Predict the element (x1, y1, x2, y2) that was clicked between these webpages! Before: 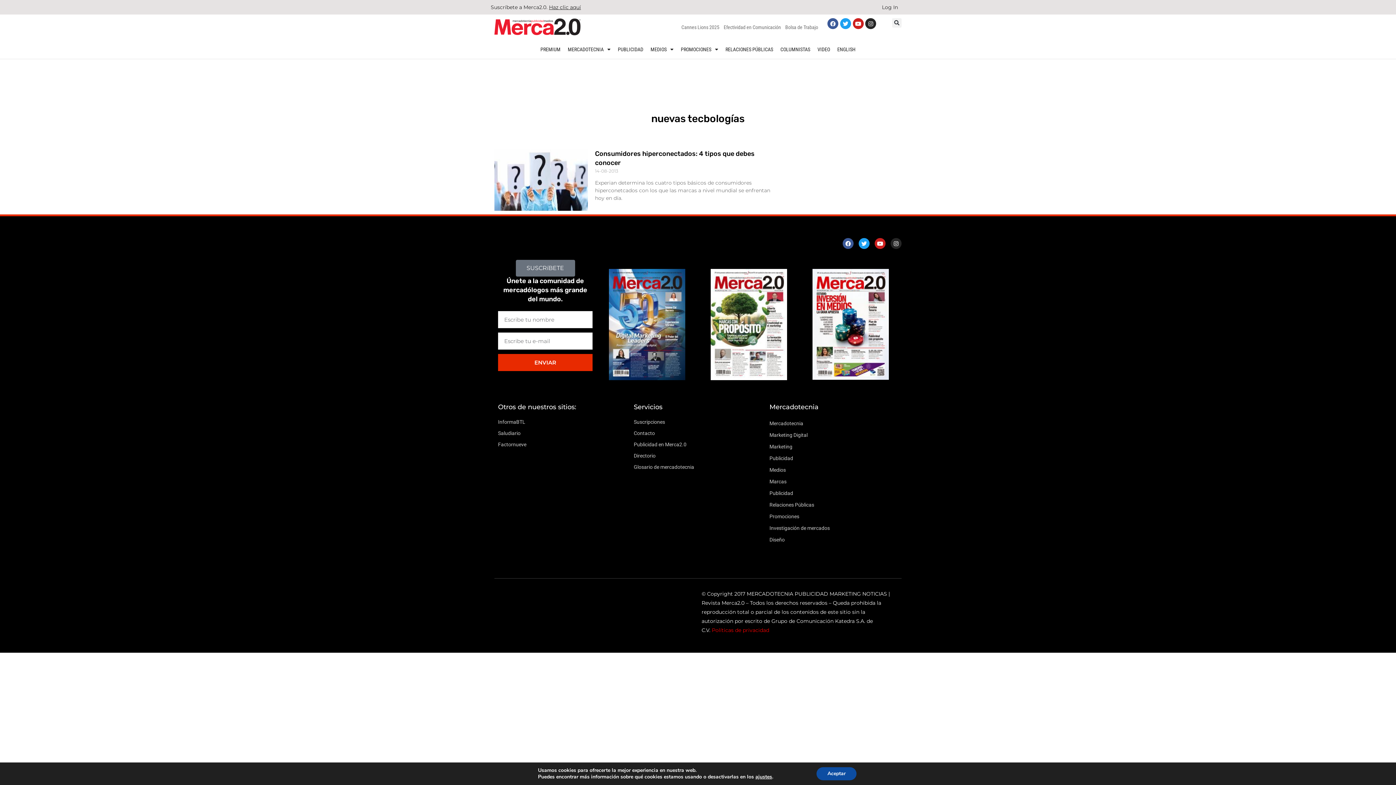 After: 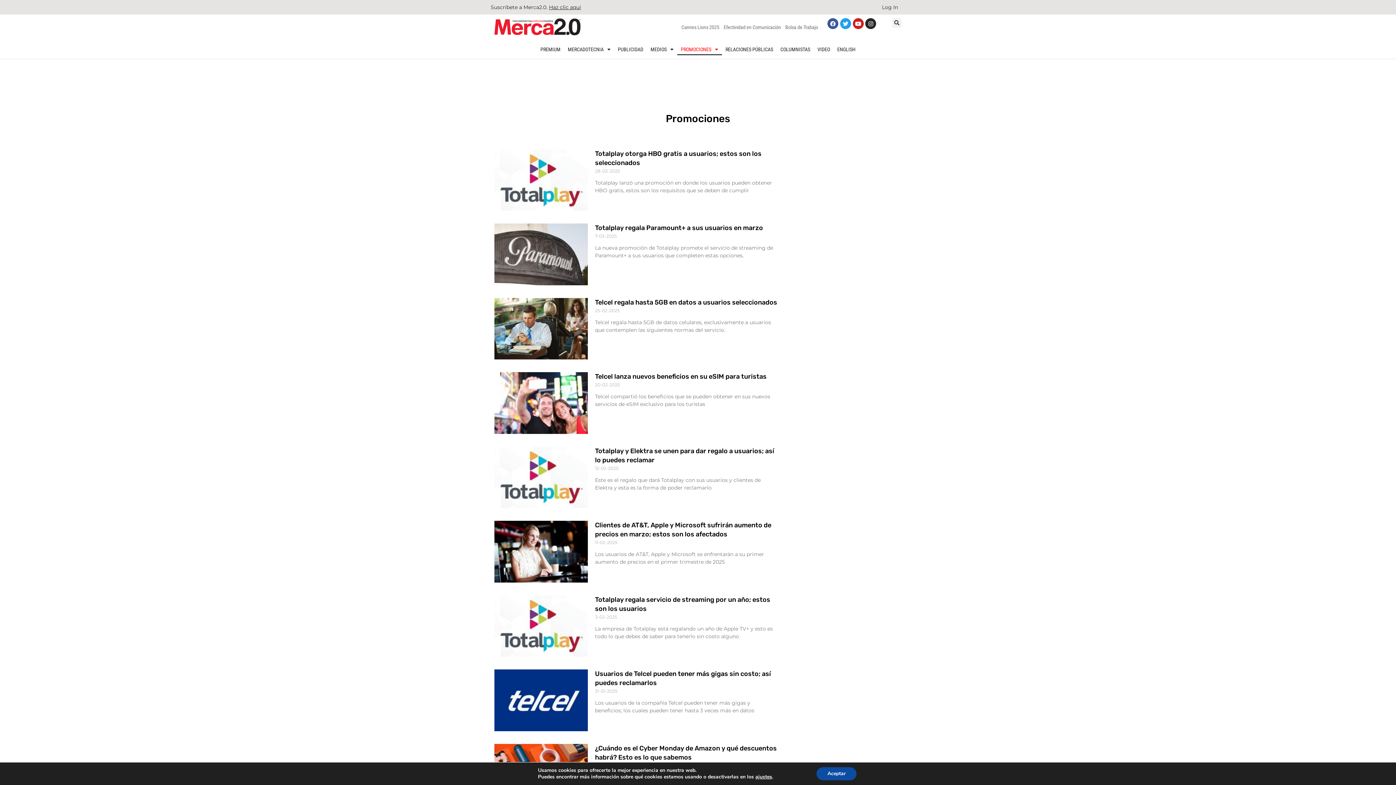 Action: label: Promociones bbox: (769, 510, 898, 522)